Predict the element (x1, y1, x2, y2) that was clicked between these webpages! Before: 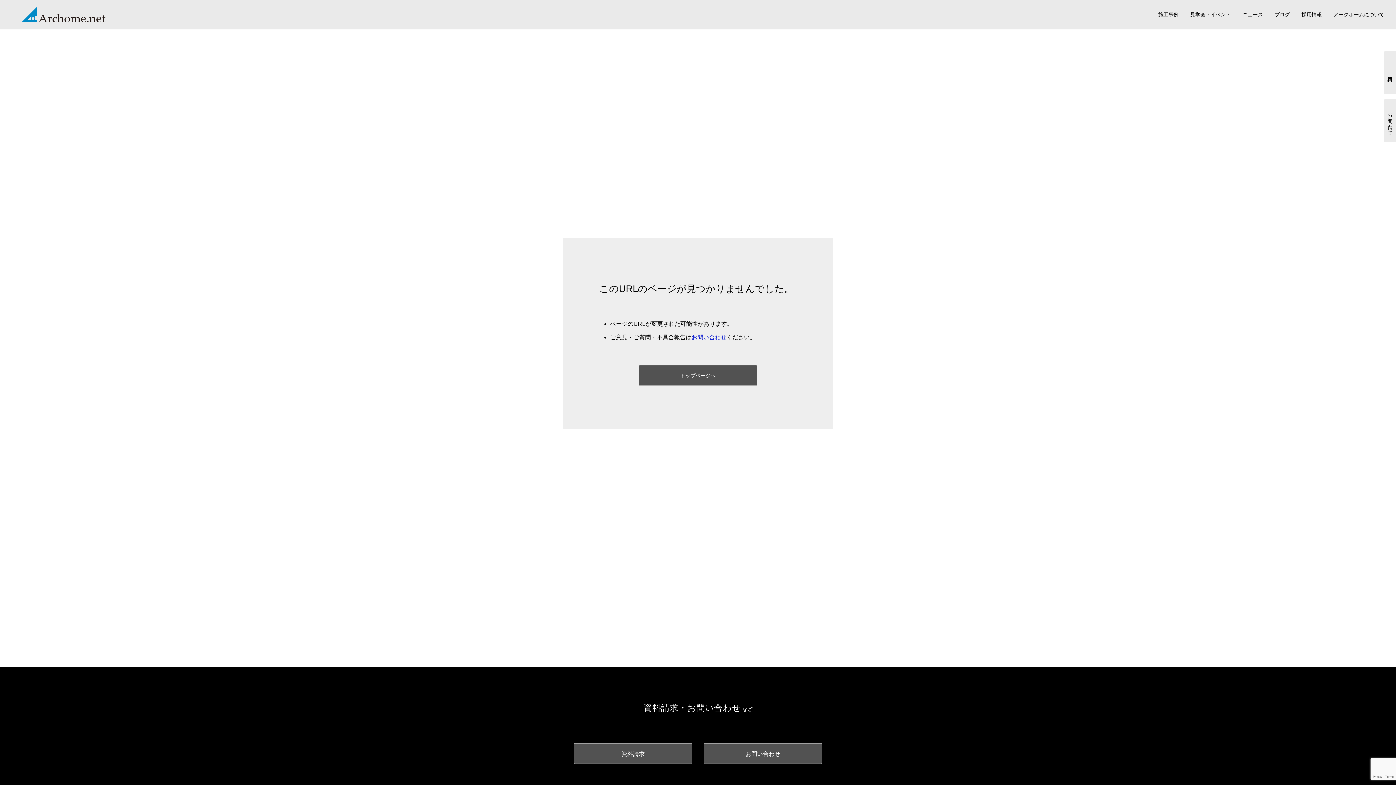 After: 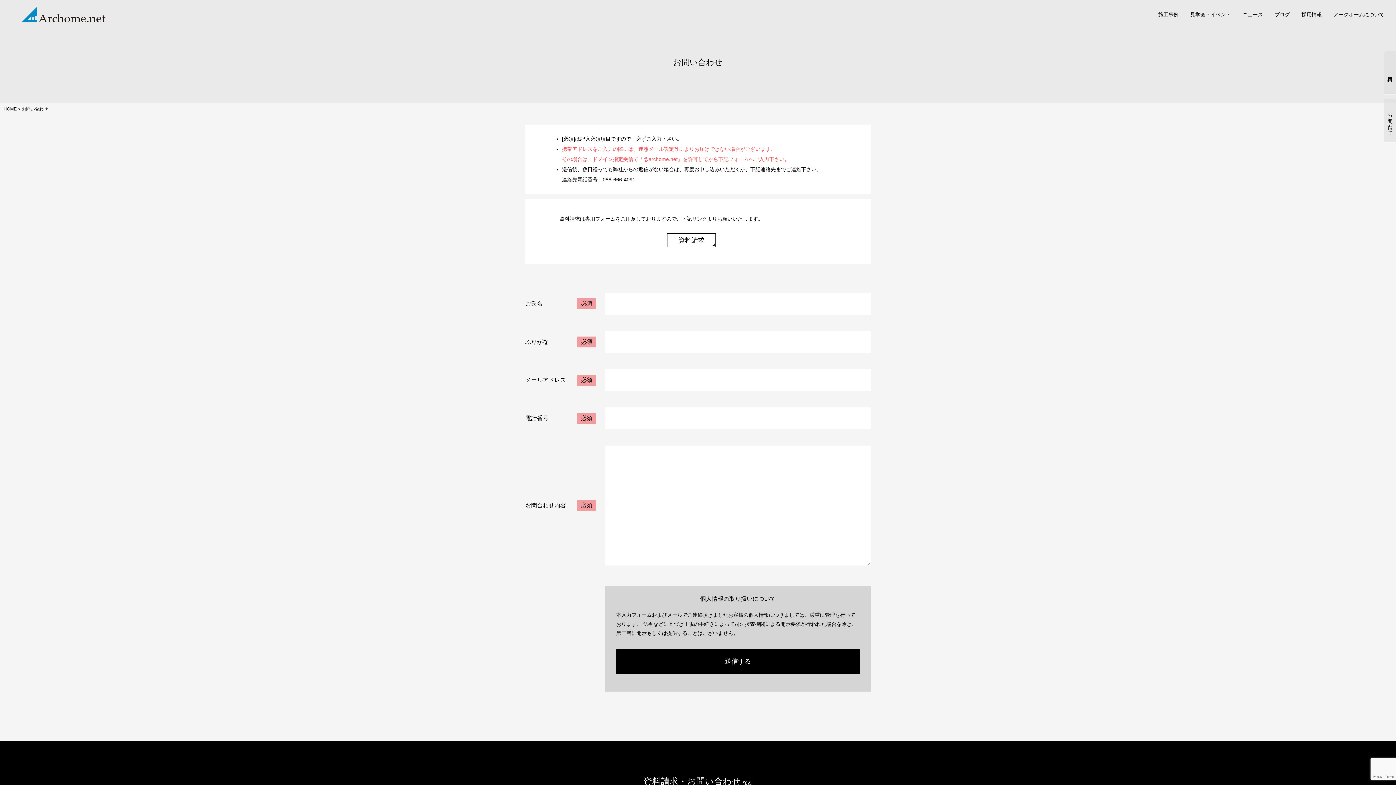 Action: label: お問い合わせ bbox: (704, 743, 822, 764)